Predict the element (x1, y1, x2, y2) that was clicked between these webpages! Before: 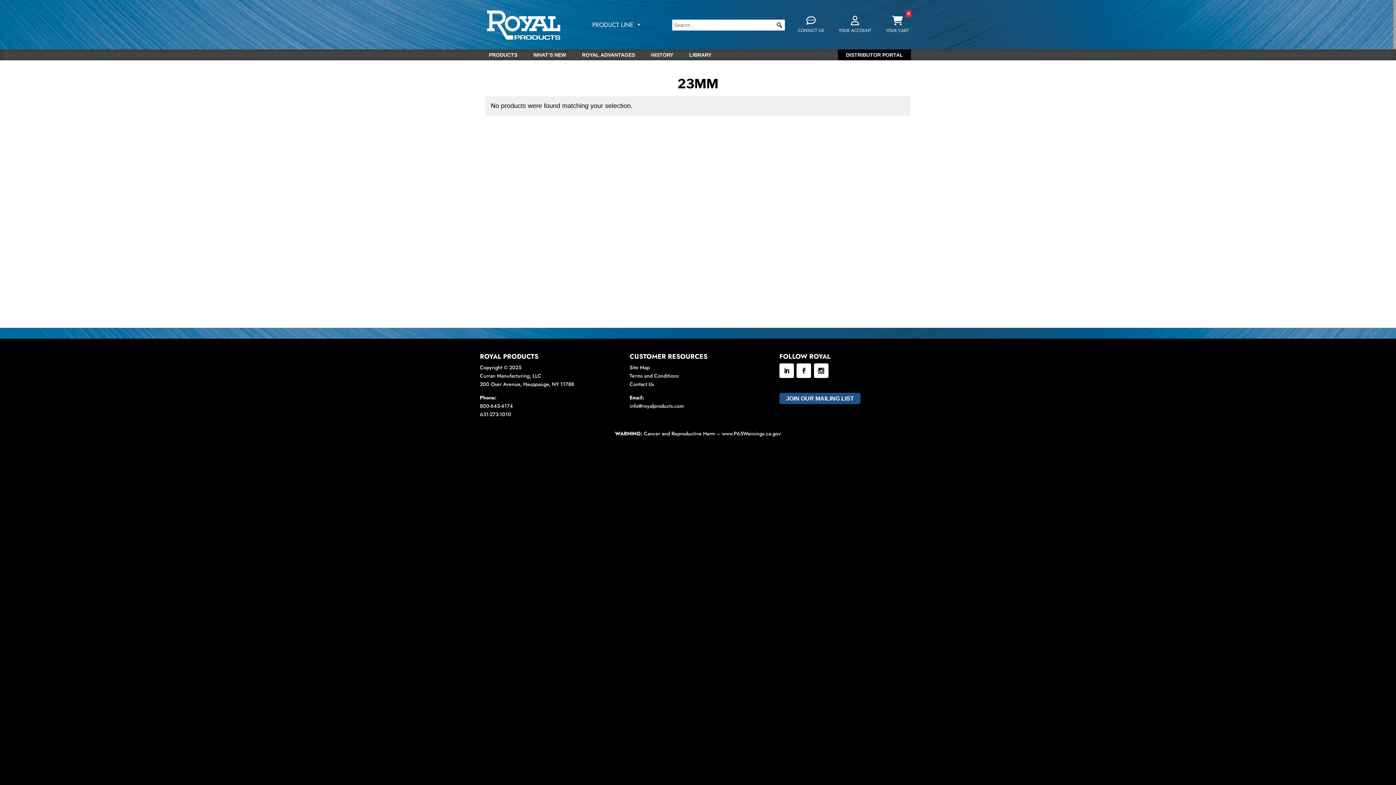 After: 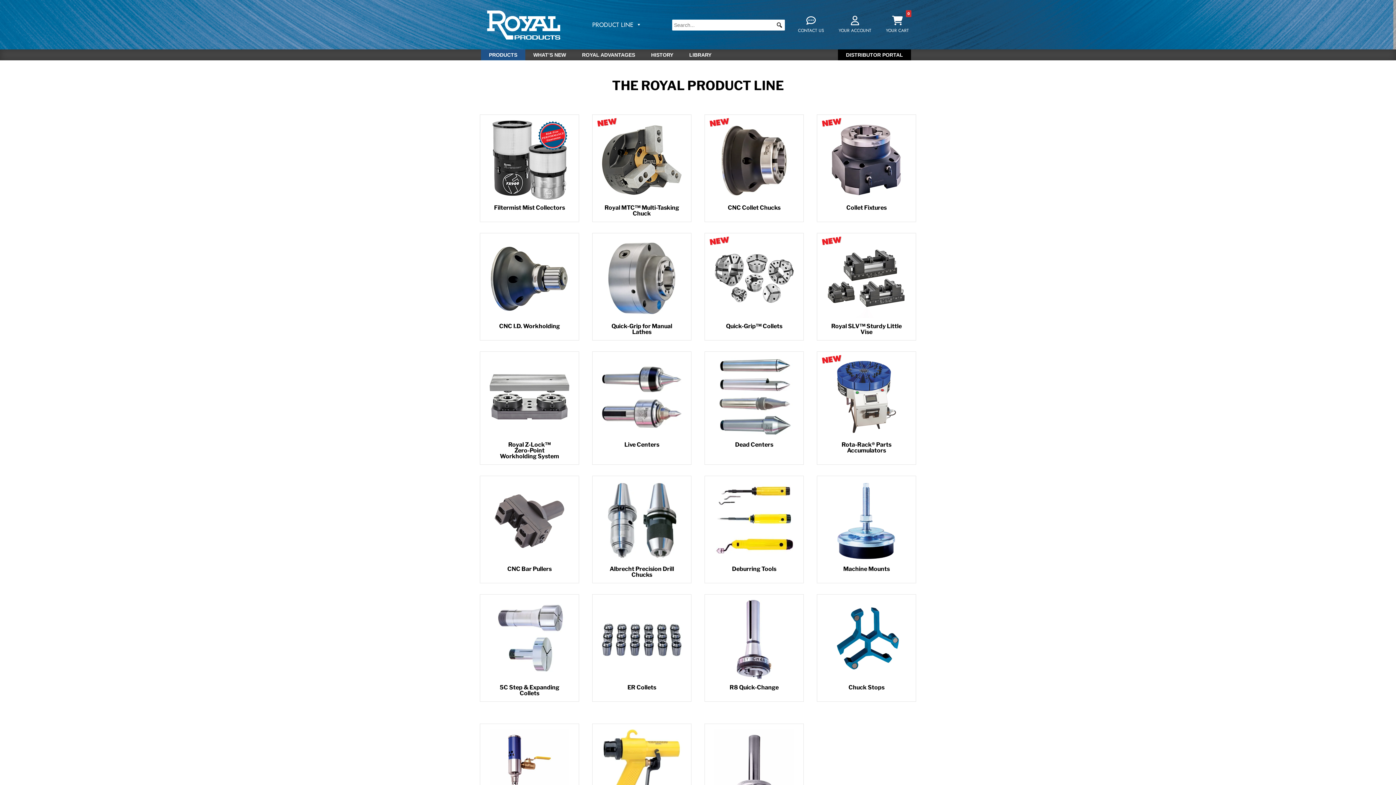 Action: bbox: (585, 10, 649, 39) label: PRODUCT LINE